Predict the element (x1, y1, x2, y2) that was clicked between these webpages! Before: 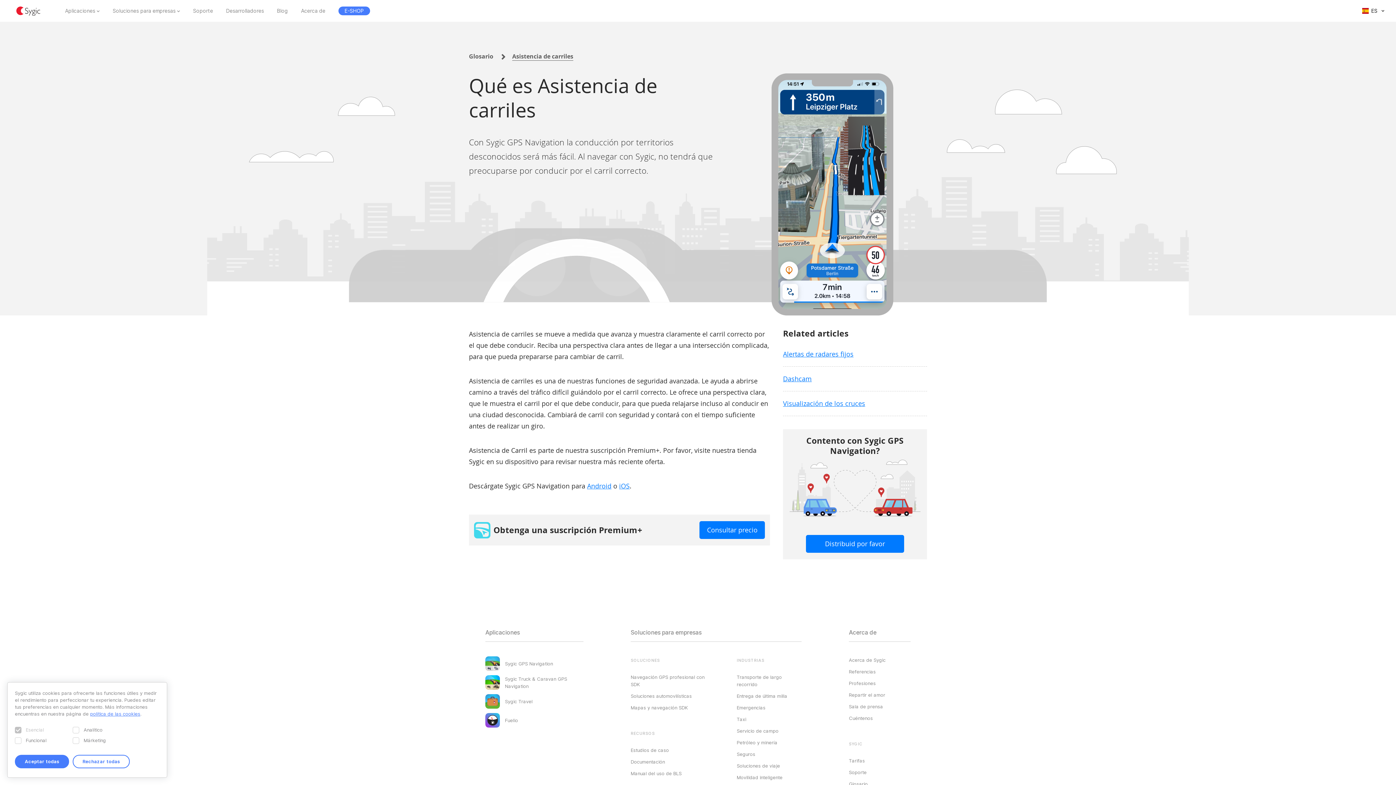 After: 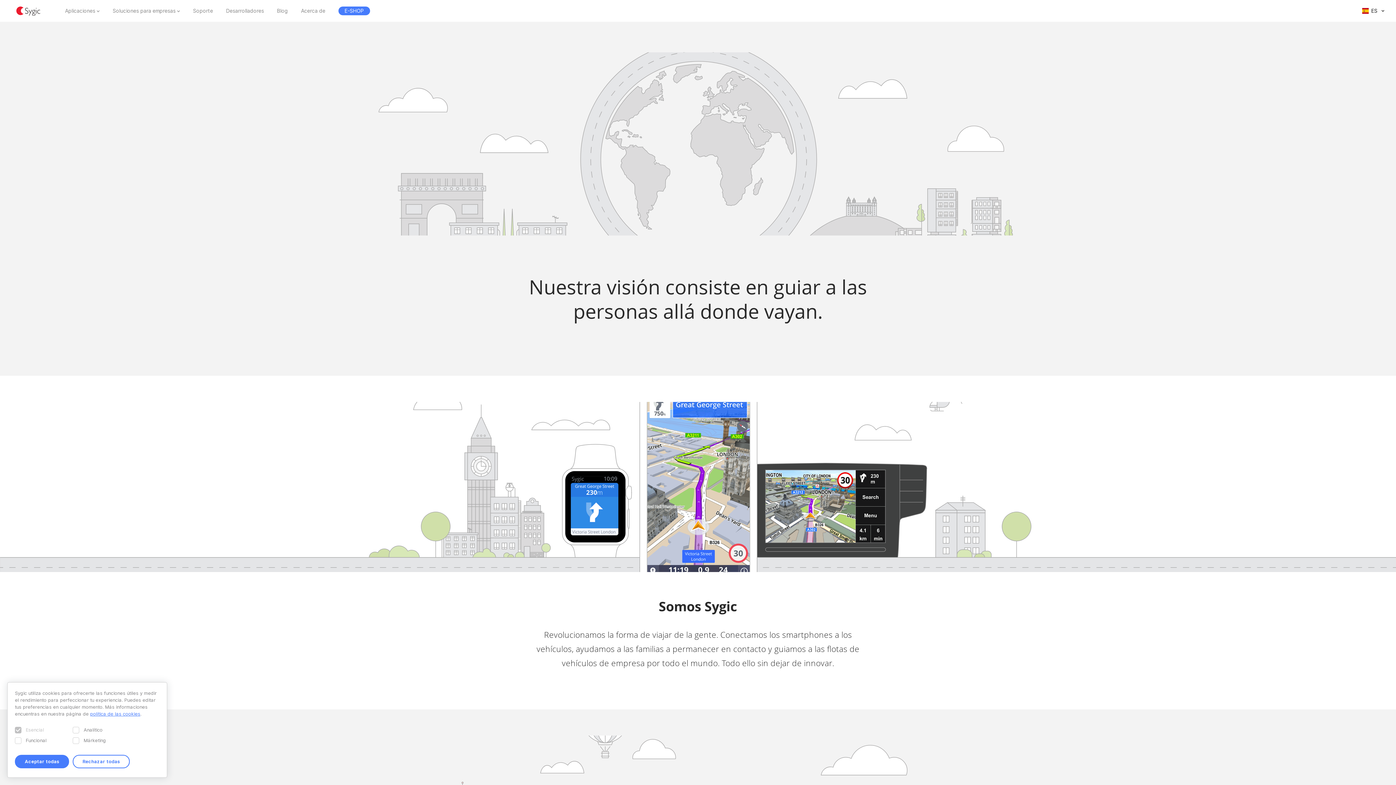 Action: label: Acerca de bbox: (301, 8, 325, 13)